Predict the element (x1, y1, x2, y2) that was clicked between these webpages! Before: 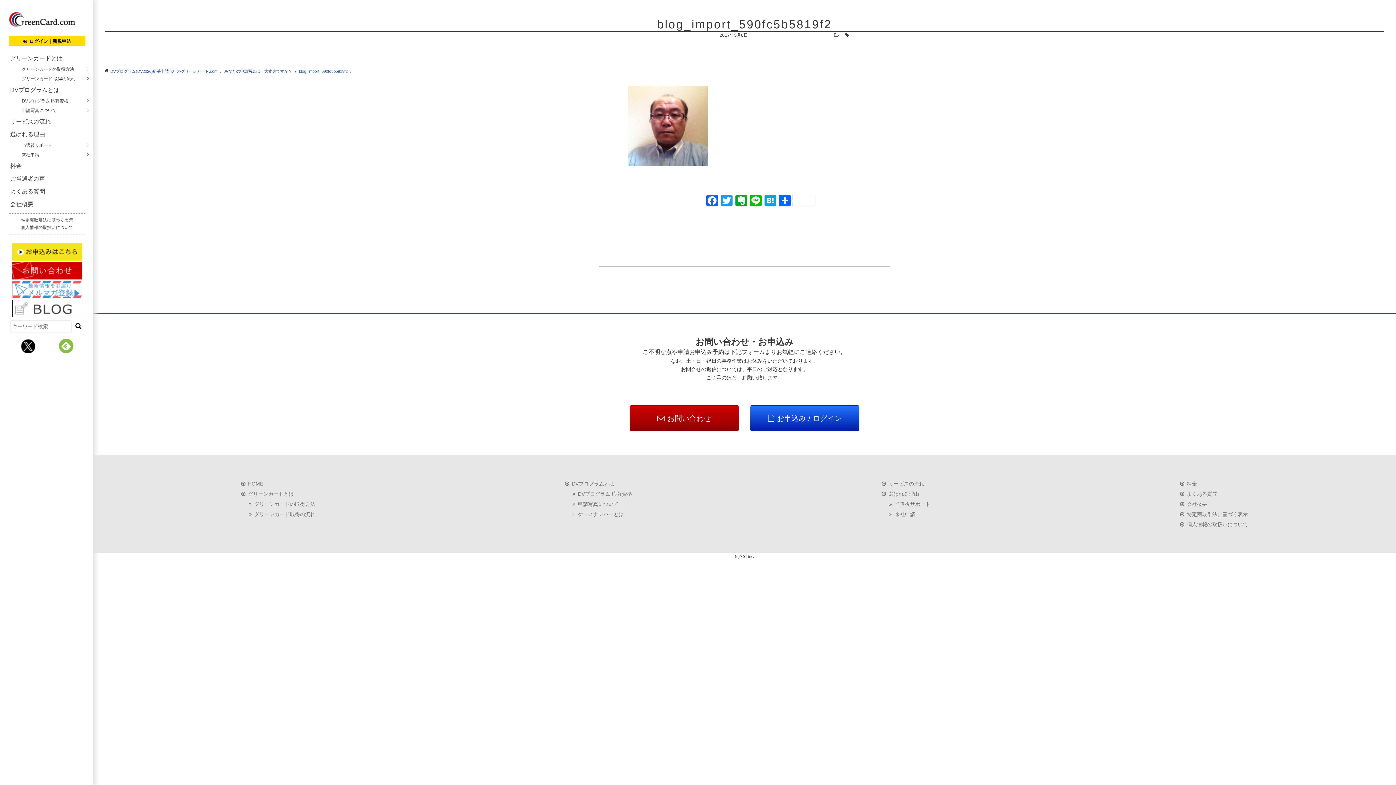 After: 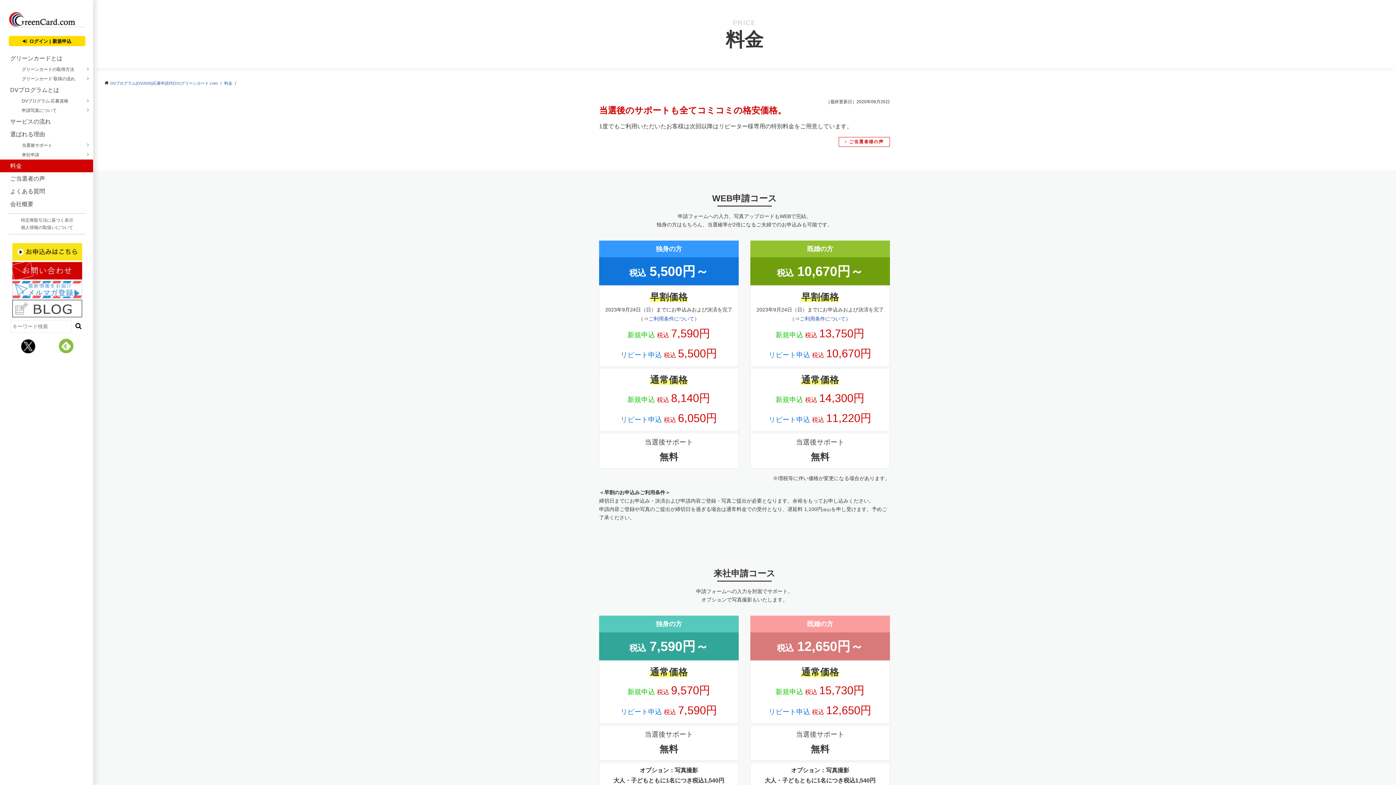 Action: bbox: (1187, 481, 1197, 486) label: 料金